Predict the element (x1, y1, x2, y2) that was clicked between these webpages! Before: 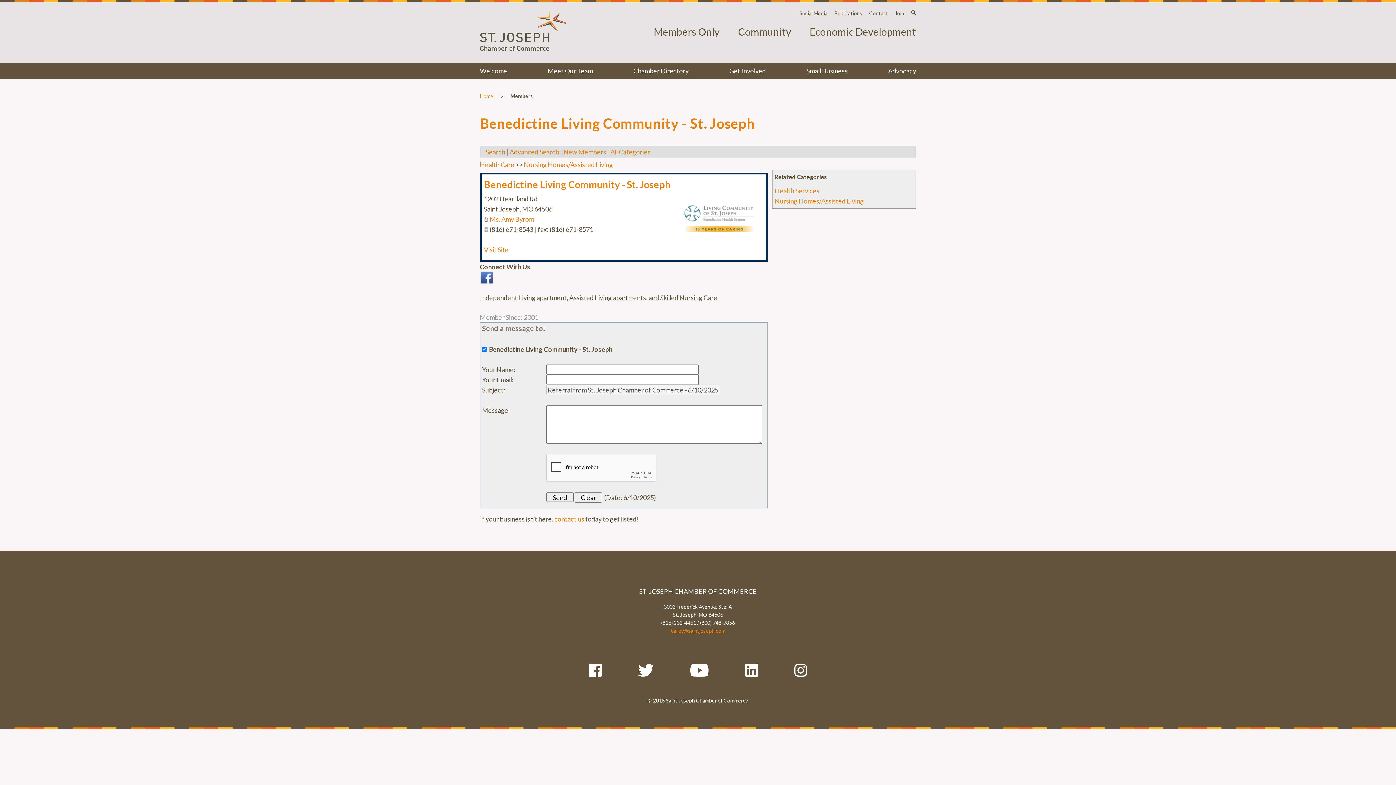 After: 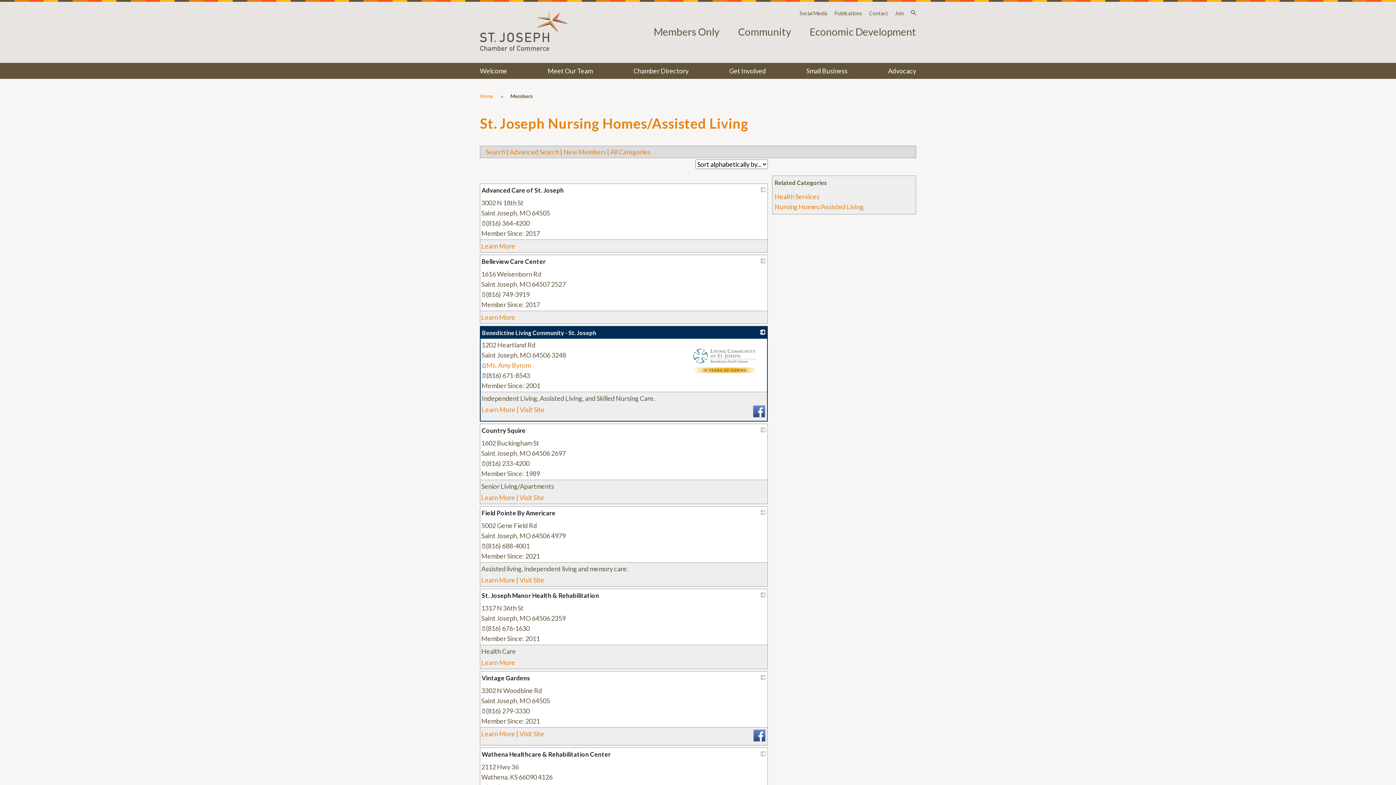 Action: label: Nursing Homes/Assisted Living bbox: (774, 197, 864, 205)